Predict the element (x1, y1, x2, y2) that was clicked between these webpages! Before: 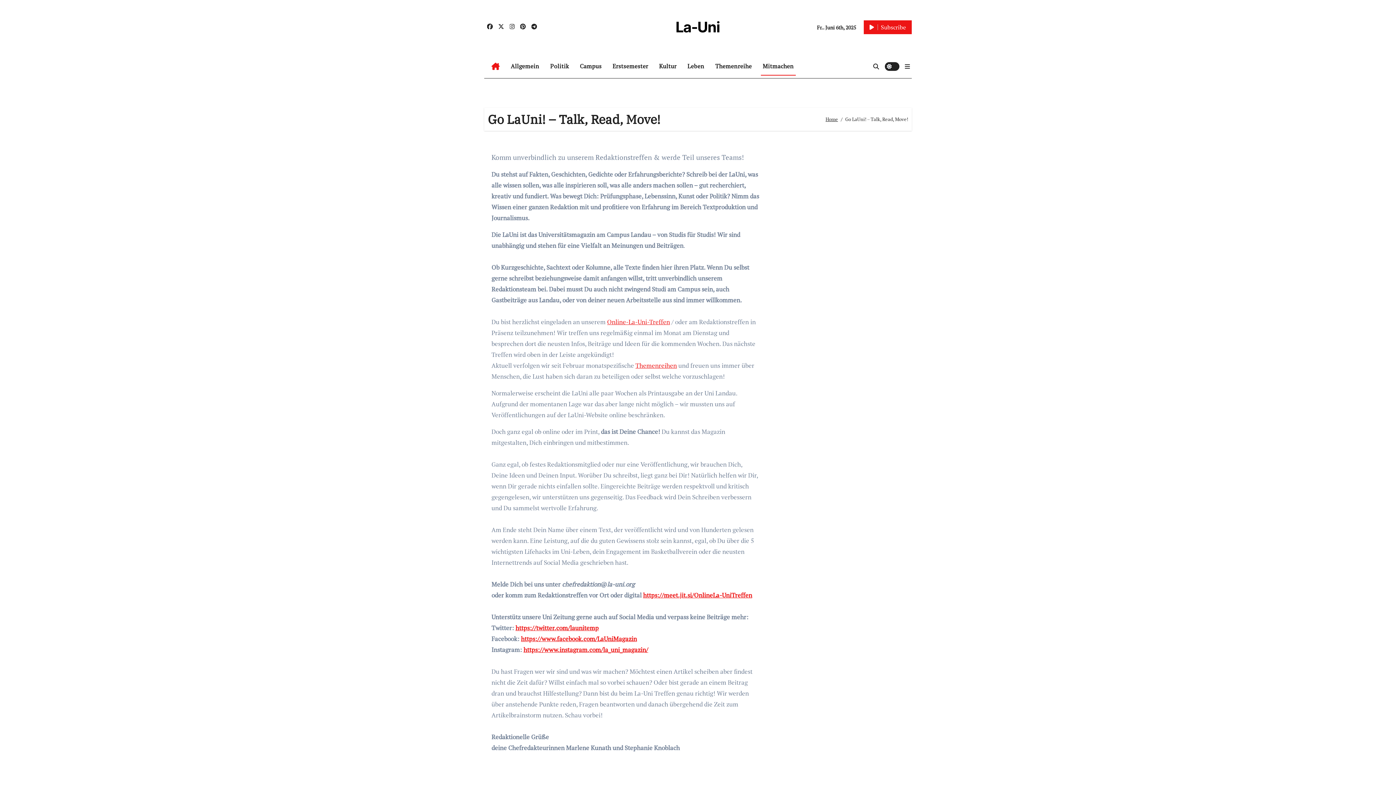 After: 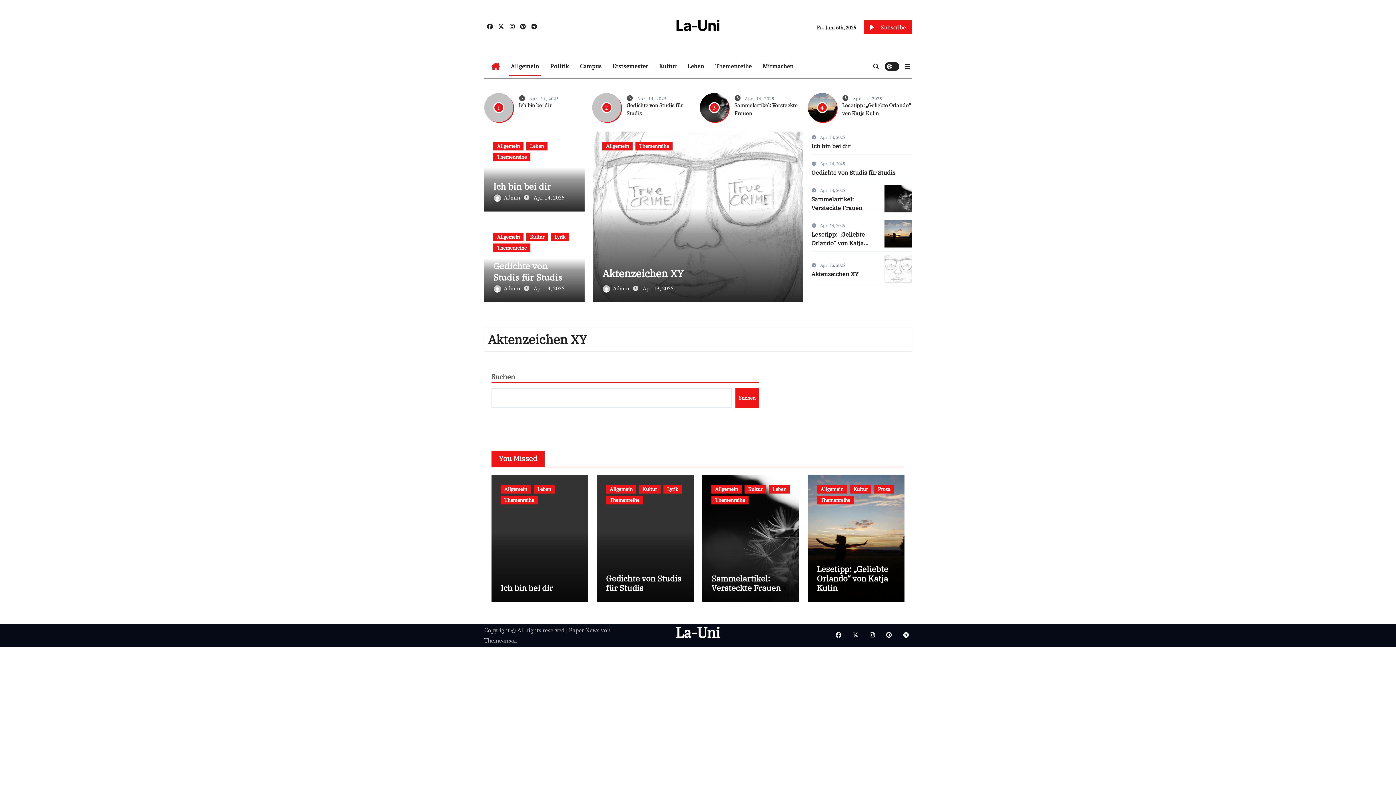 Action: label: La-Uni bbox: (676, 18, 720, 36)